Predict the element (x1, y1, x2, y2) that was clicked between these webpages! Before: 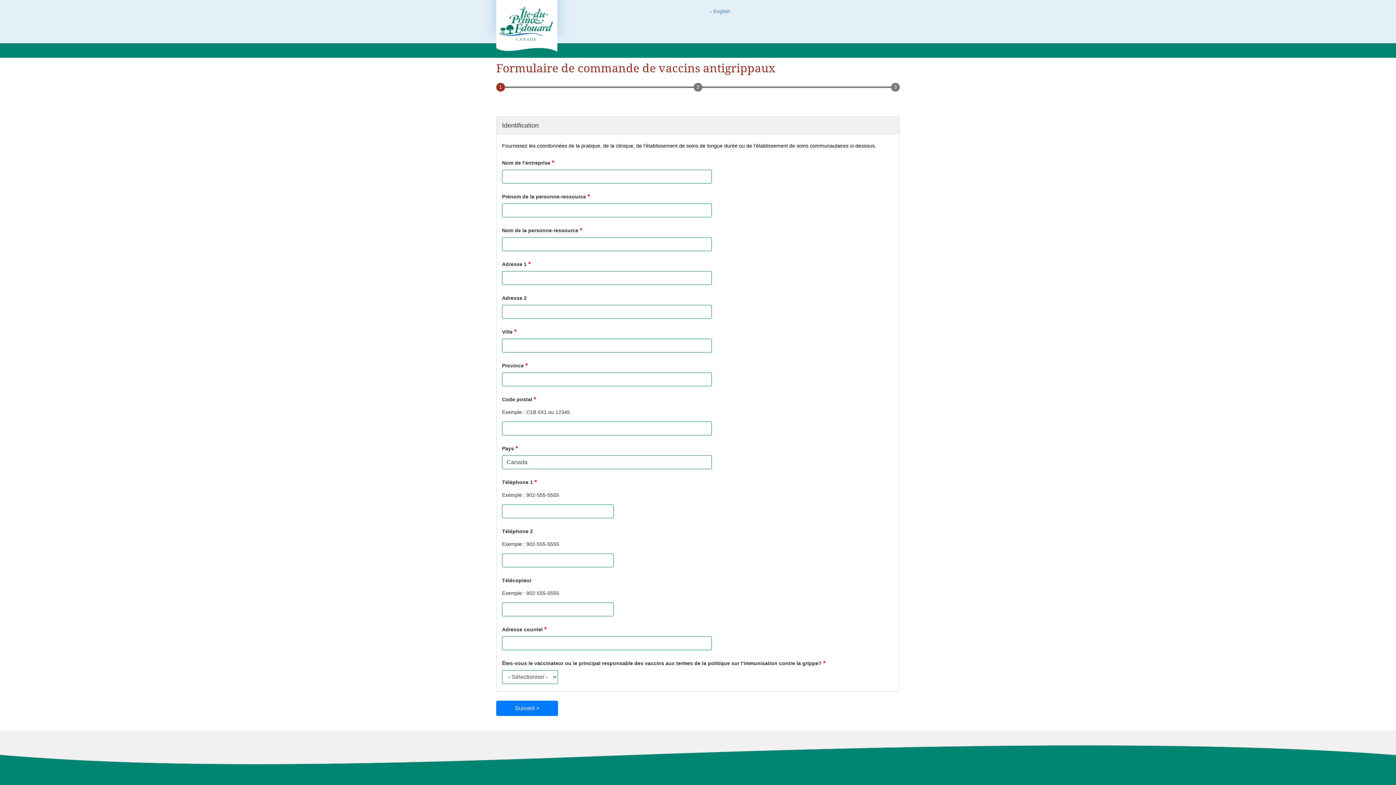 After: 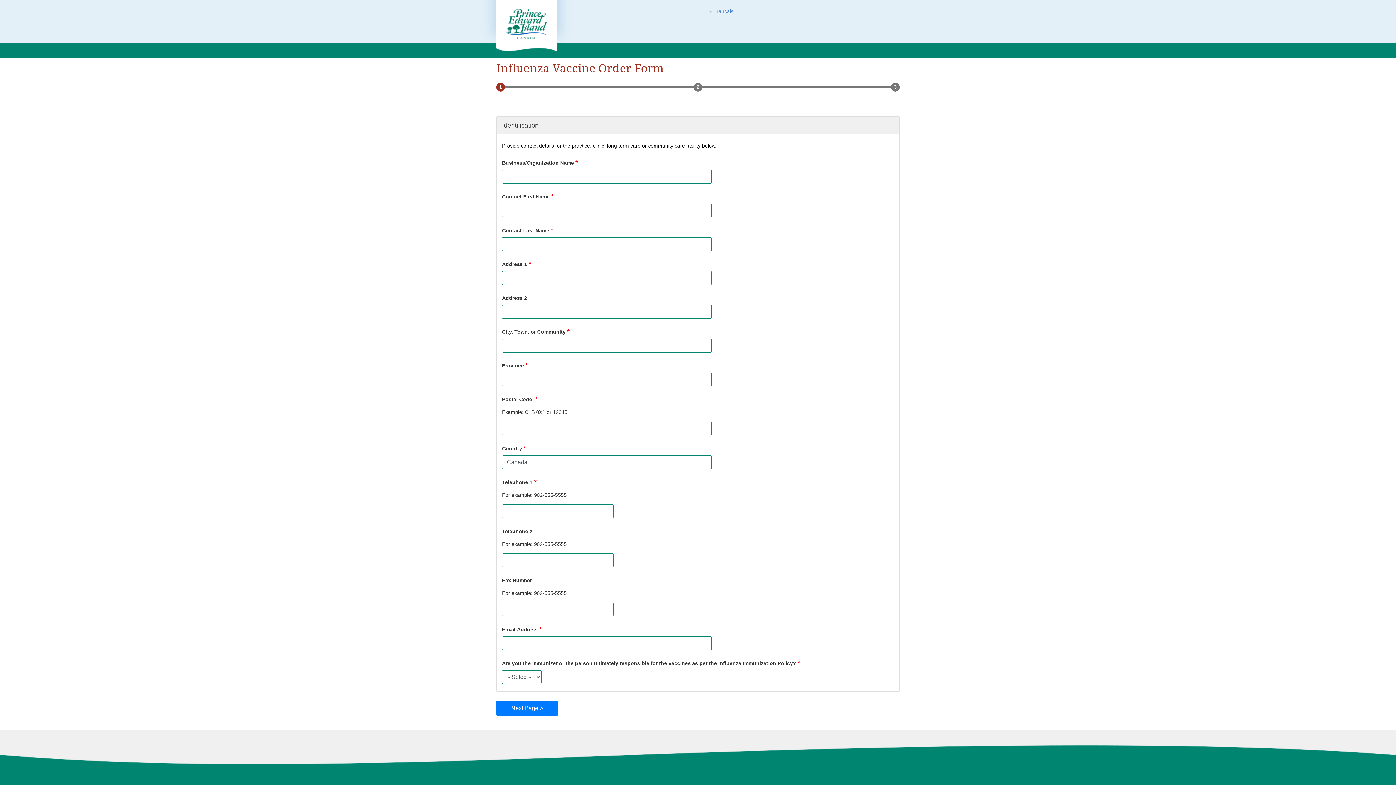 Action: bbox: (713, 8, 730, 14) label: English